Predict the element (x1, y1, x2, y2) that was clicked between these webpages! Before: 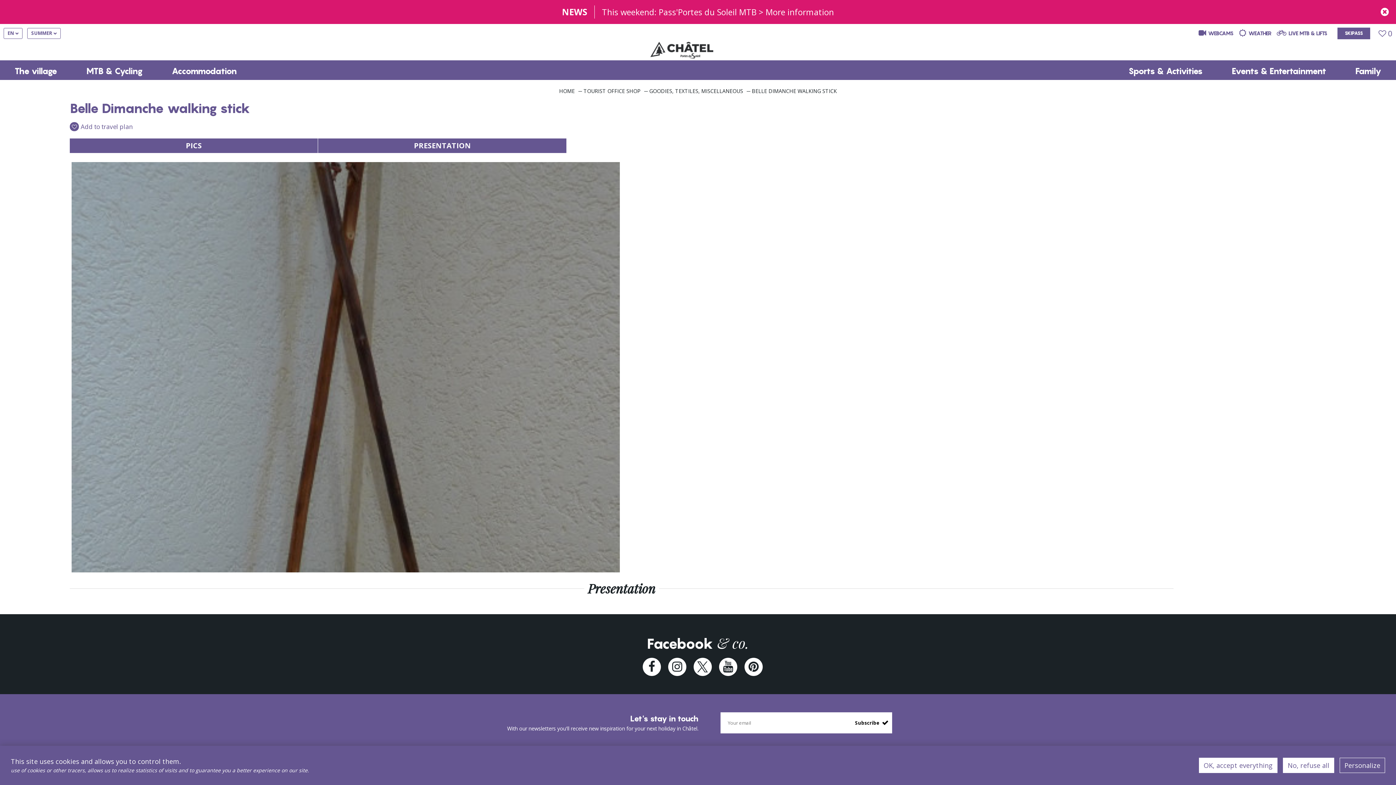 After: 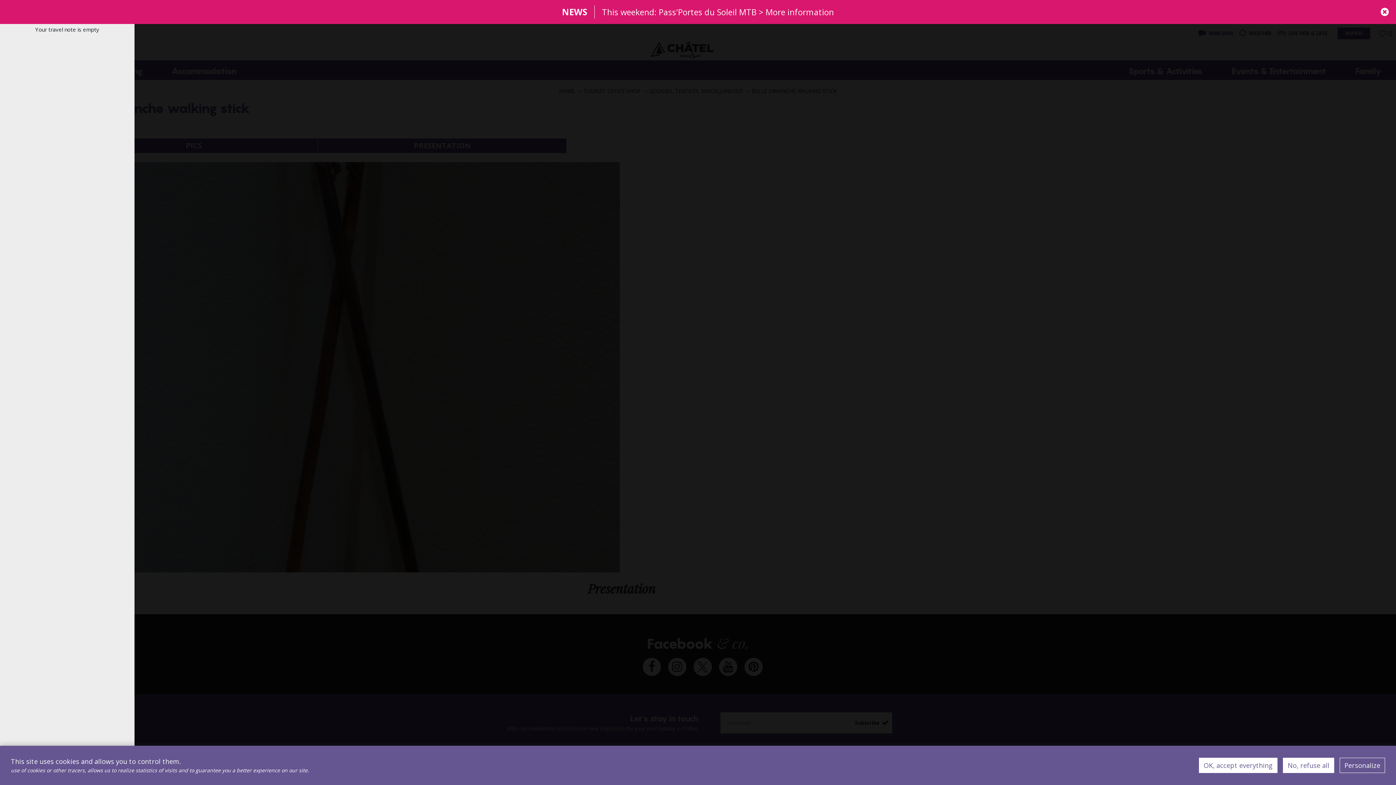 Action: label:  0 bbox: (1378, 28, 1392, 38)